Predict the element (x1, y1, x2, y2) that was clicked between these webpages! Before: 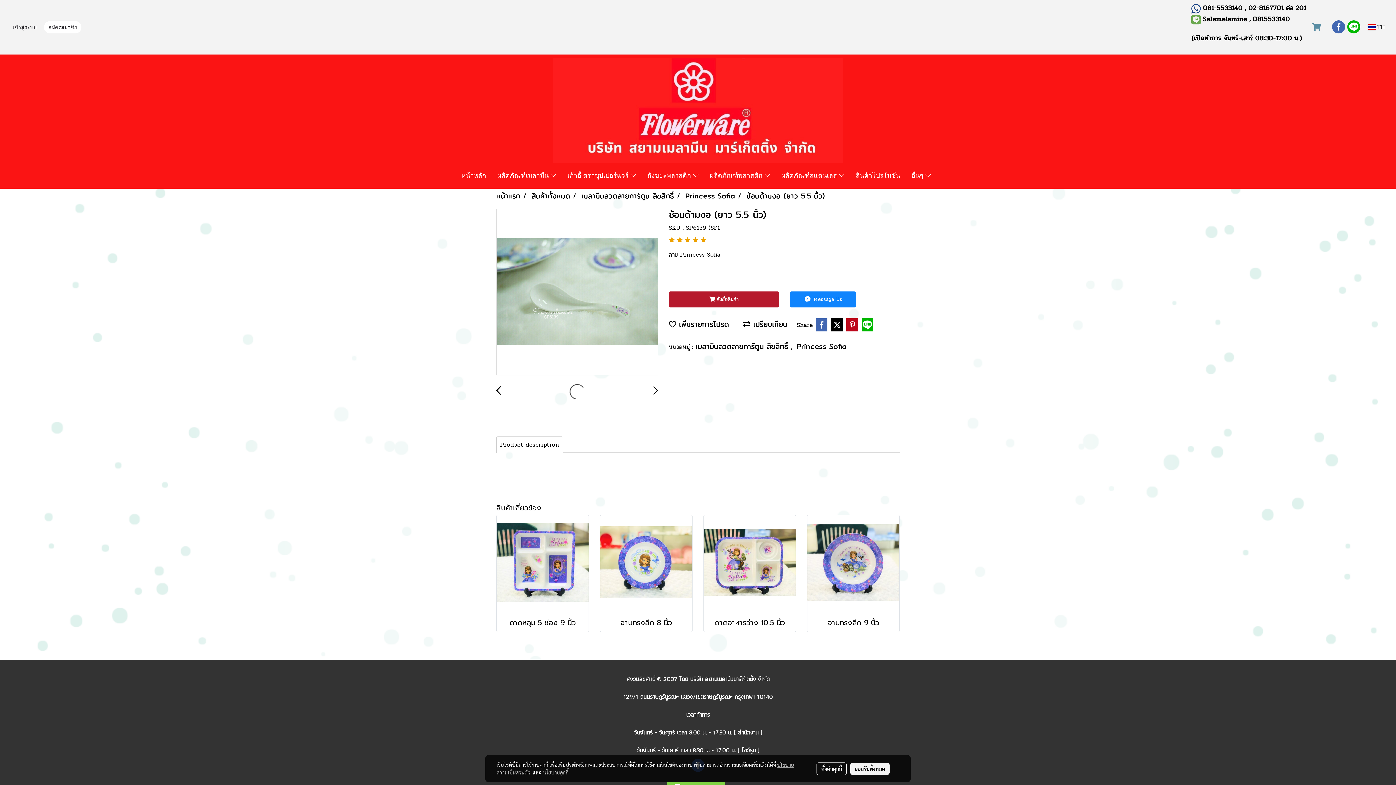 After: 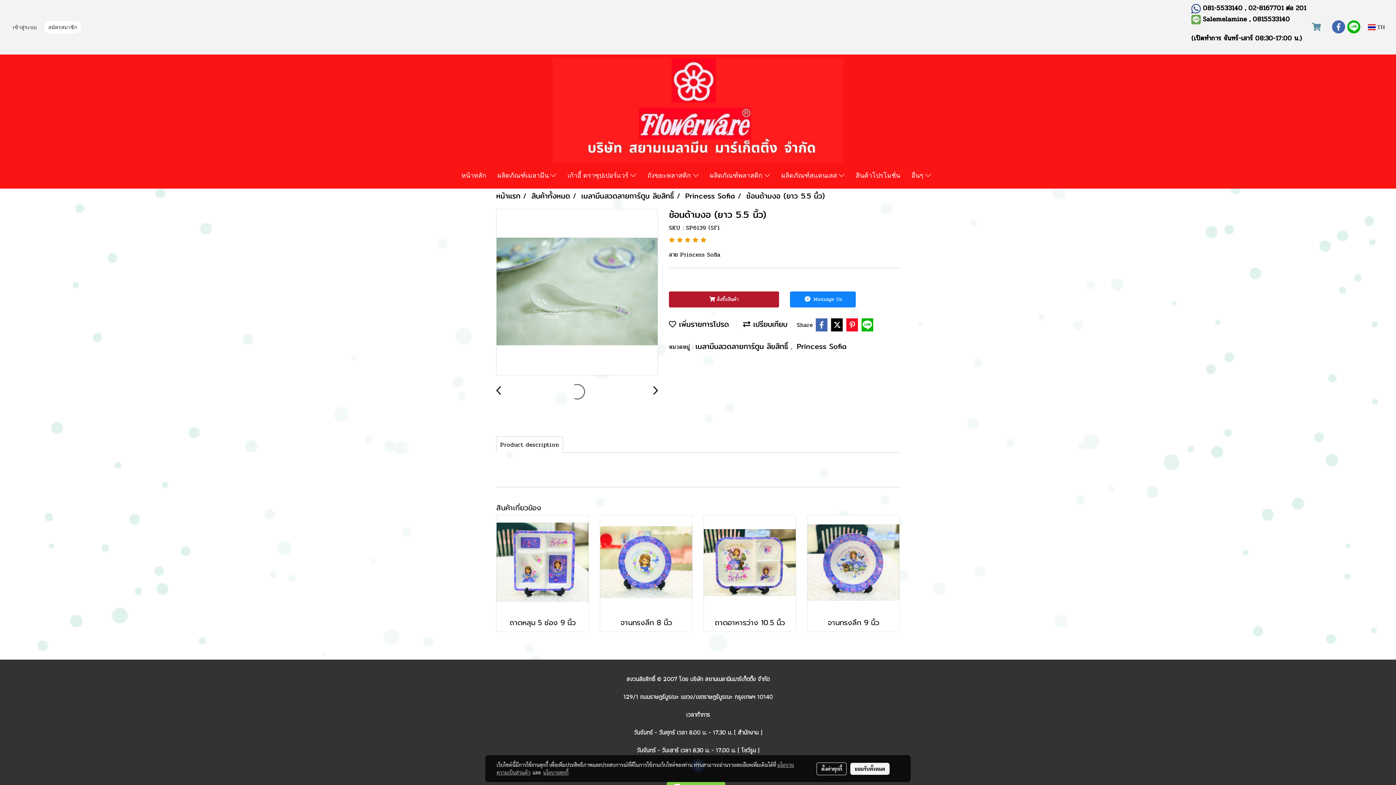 Action: bbox: (845, 318, 858, 331)